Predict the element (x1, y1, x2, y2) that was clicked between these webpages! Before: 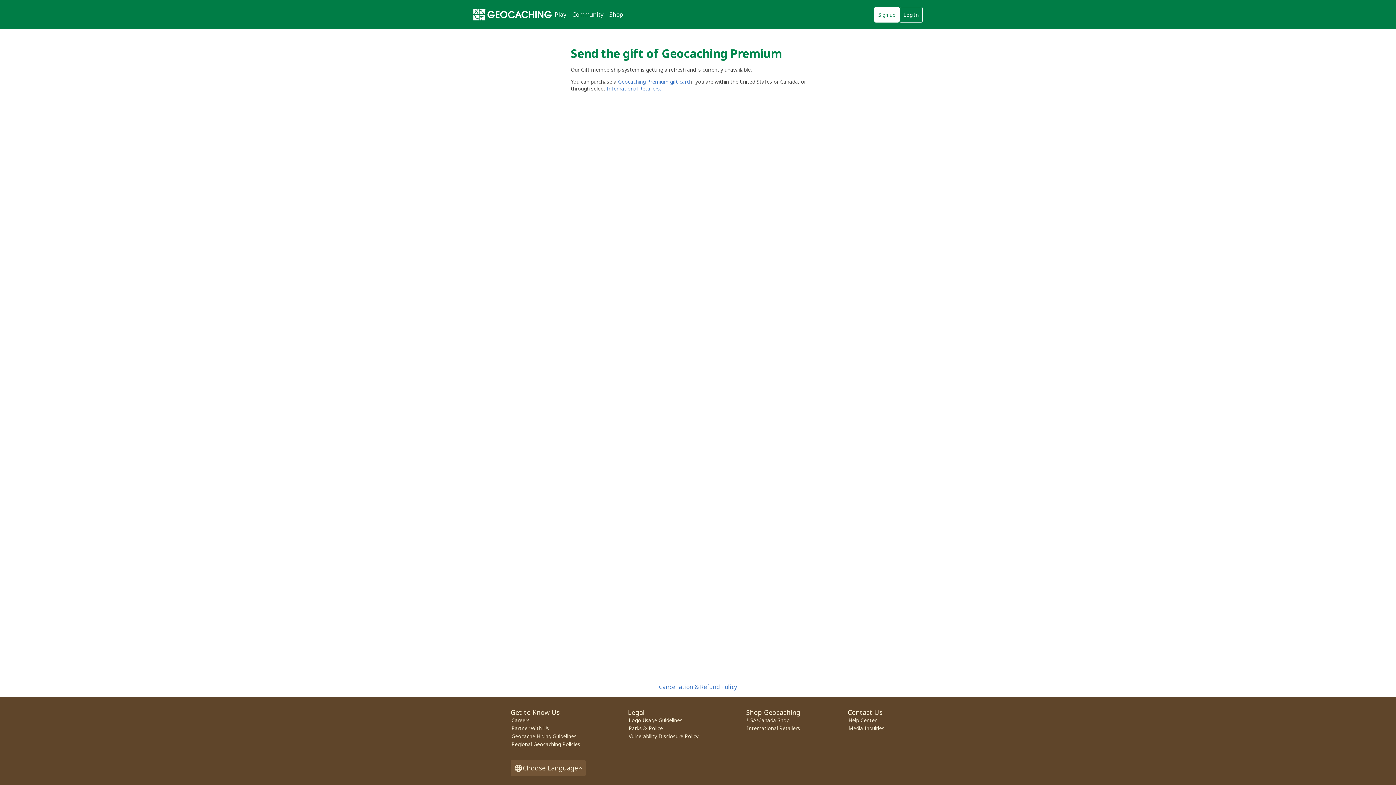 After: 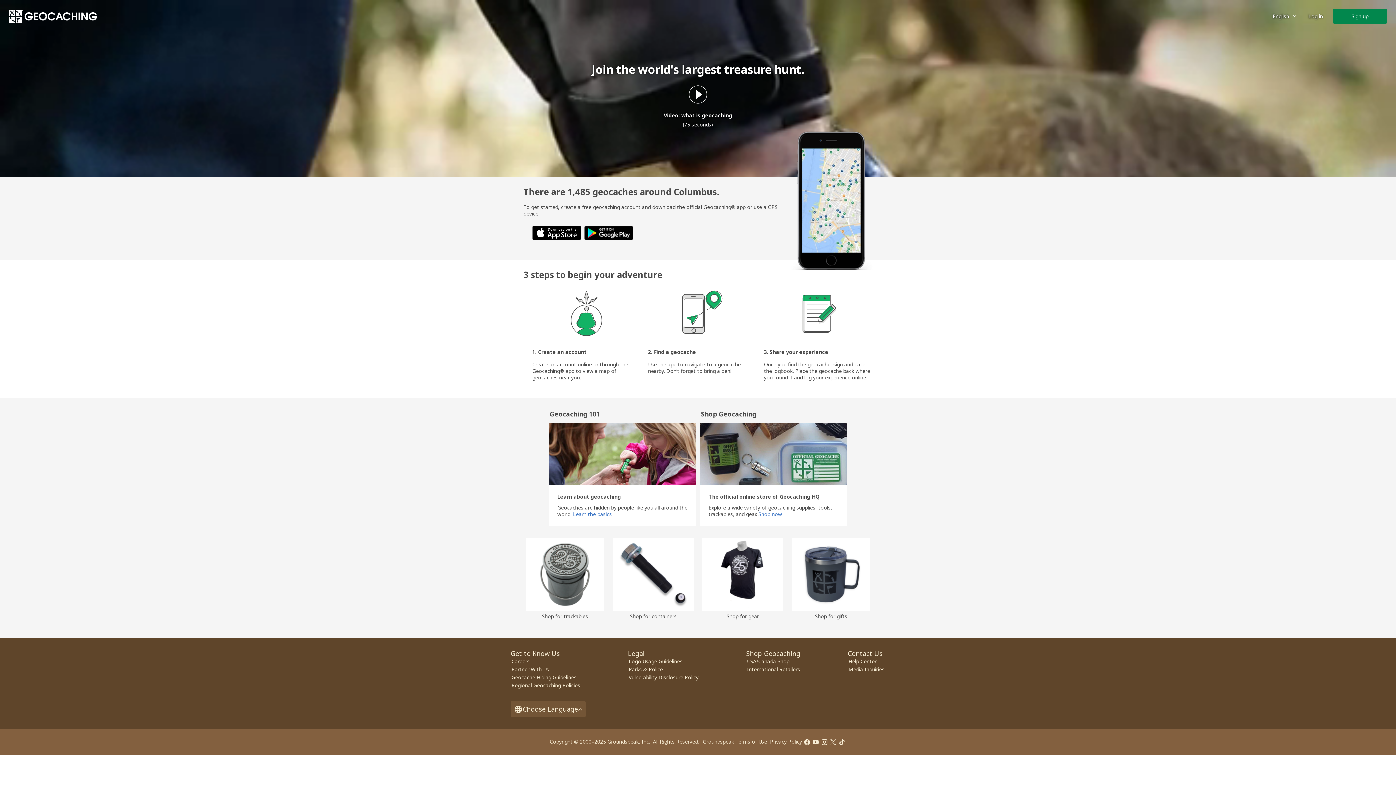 Action: label: Geocaching bbox: (473, 7, 552, 21)